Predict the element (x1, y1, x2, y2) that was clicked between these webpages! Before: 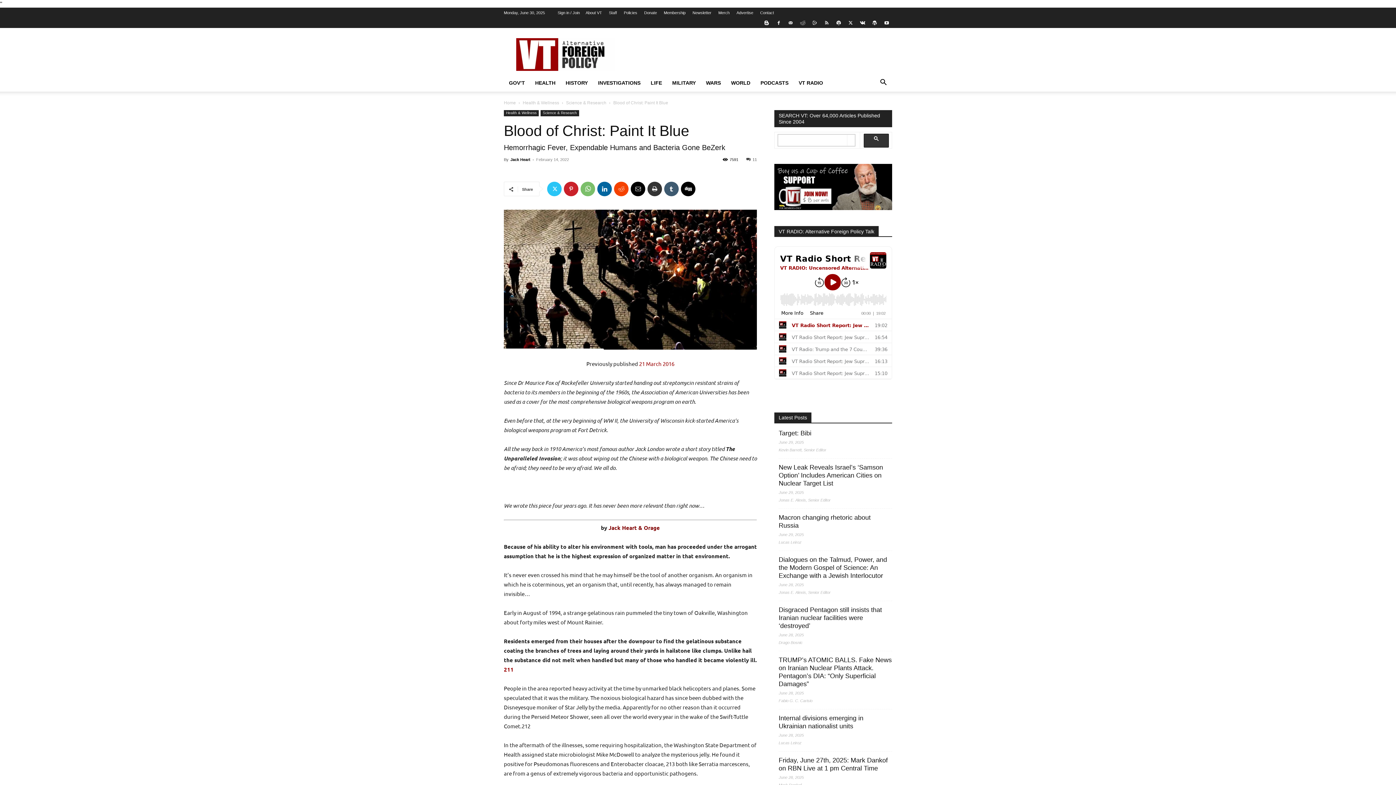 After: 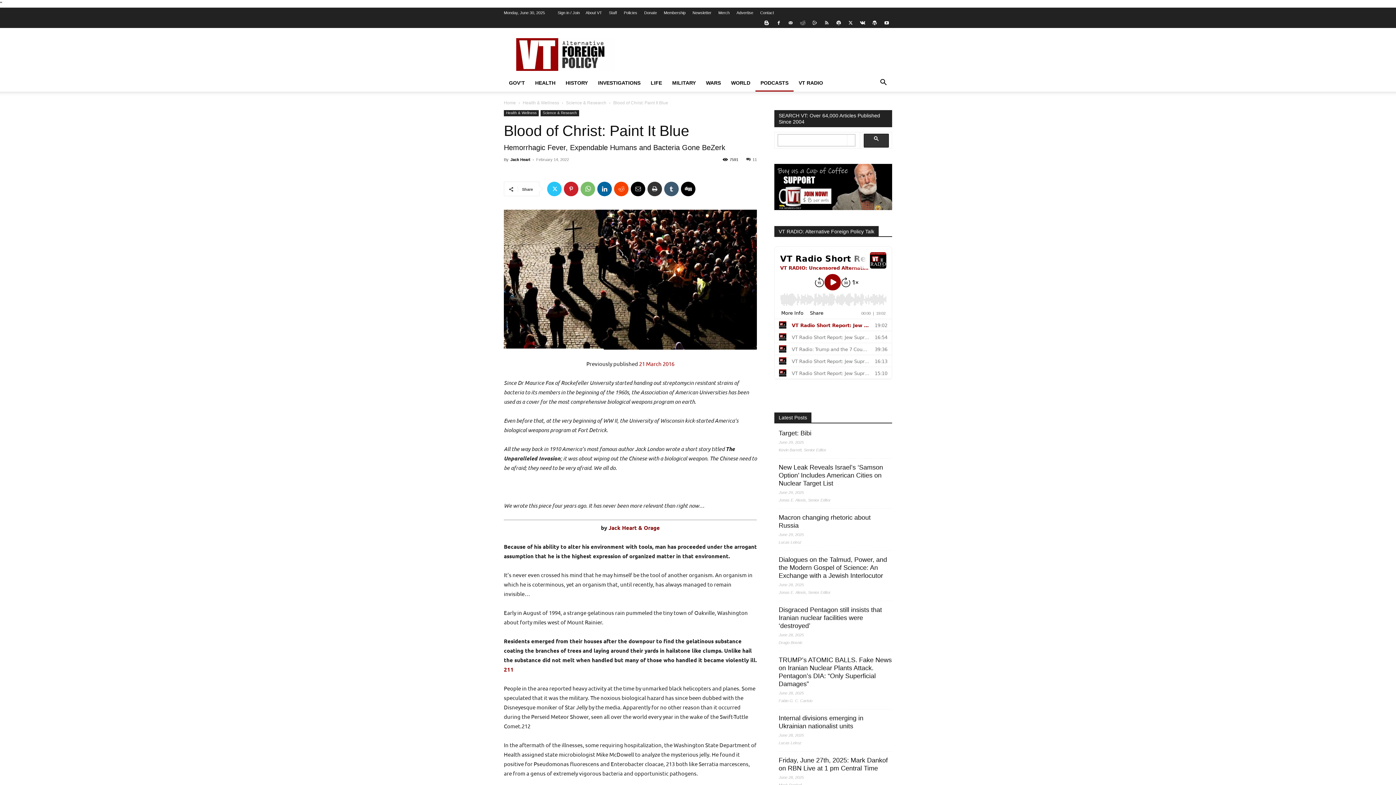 Action: label: PODCASTS bbox: (755, 74, 793, 91)